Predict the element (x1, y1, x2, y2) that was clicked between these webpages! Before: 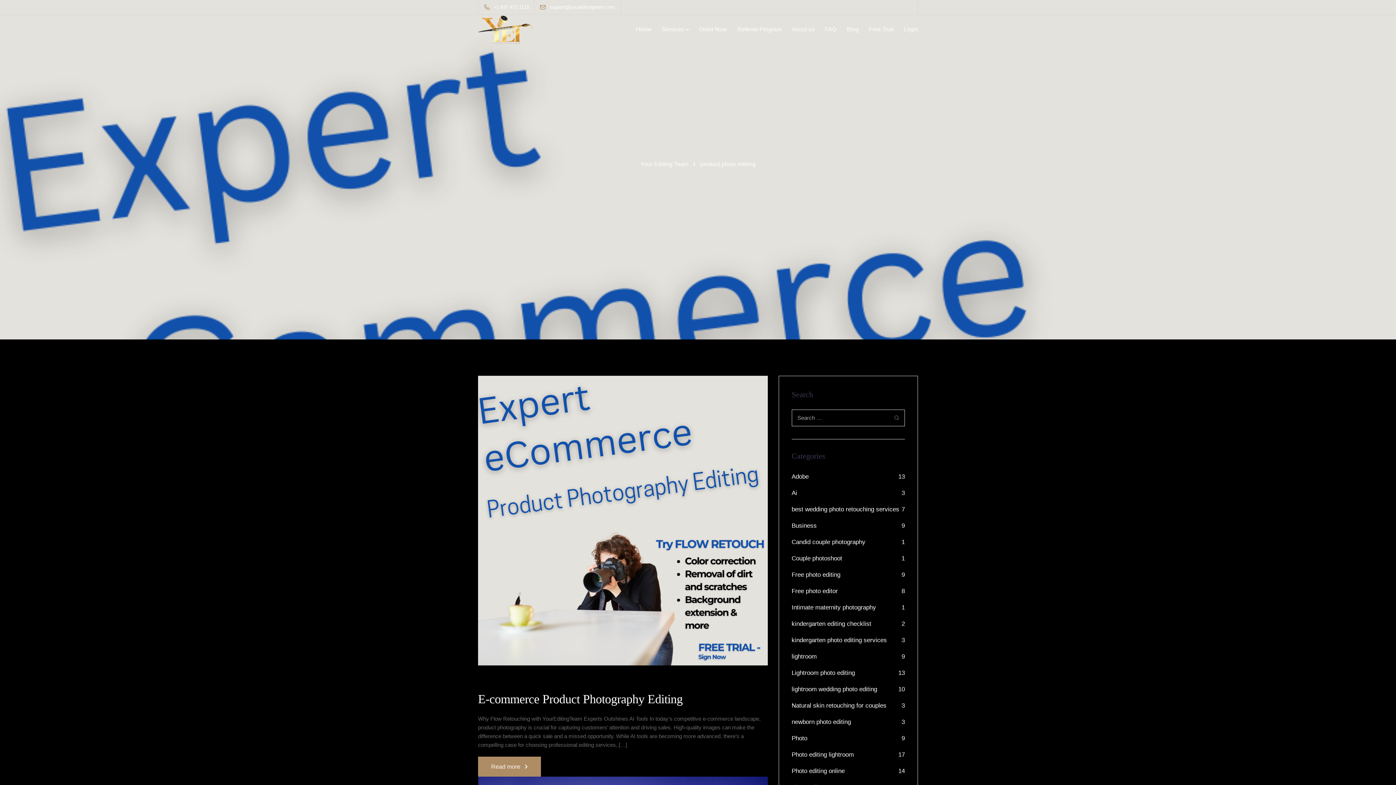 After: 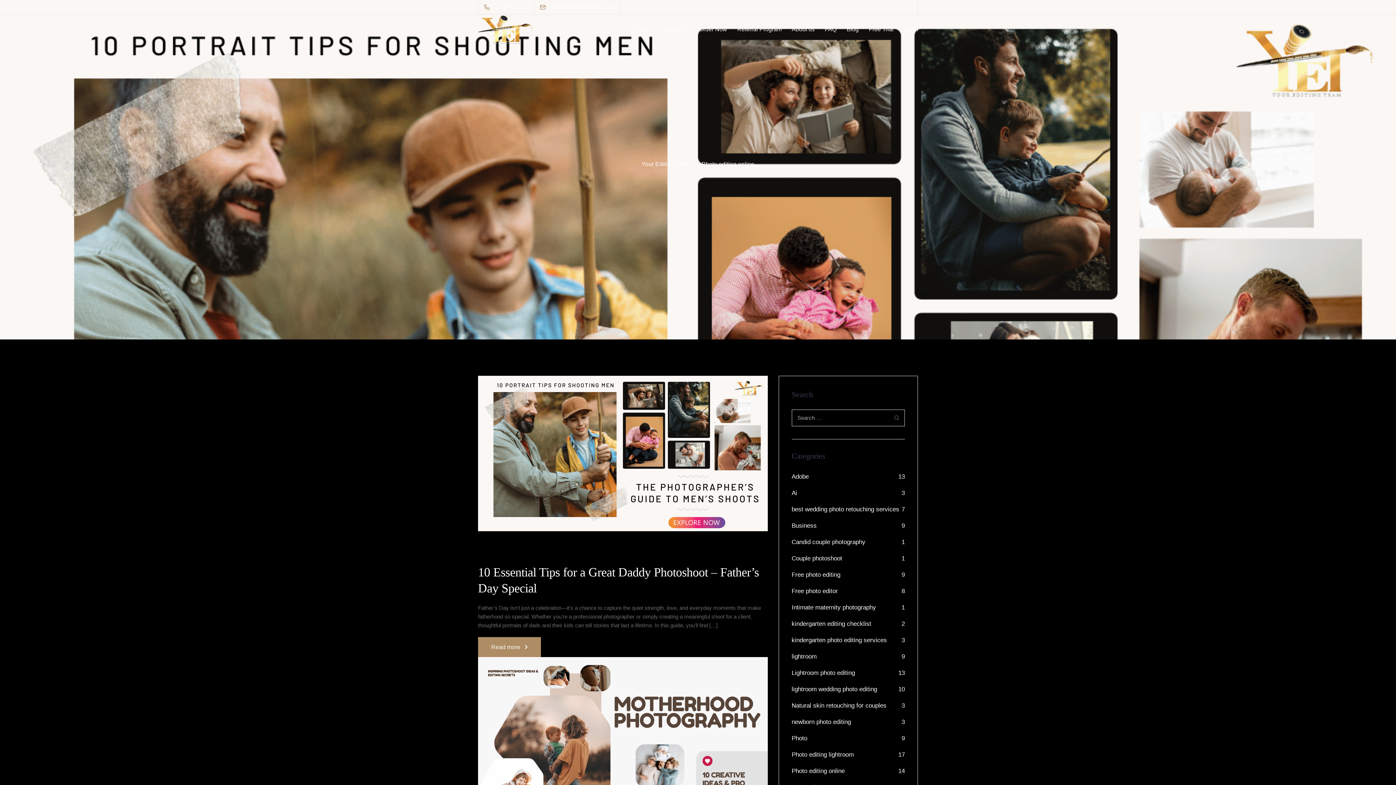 Action: label: Photo editing online bbox: (791, 768, 844, 774)